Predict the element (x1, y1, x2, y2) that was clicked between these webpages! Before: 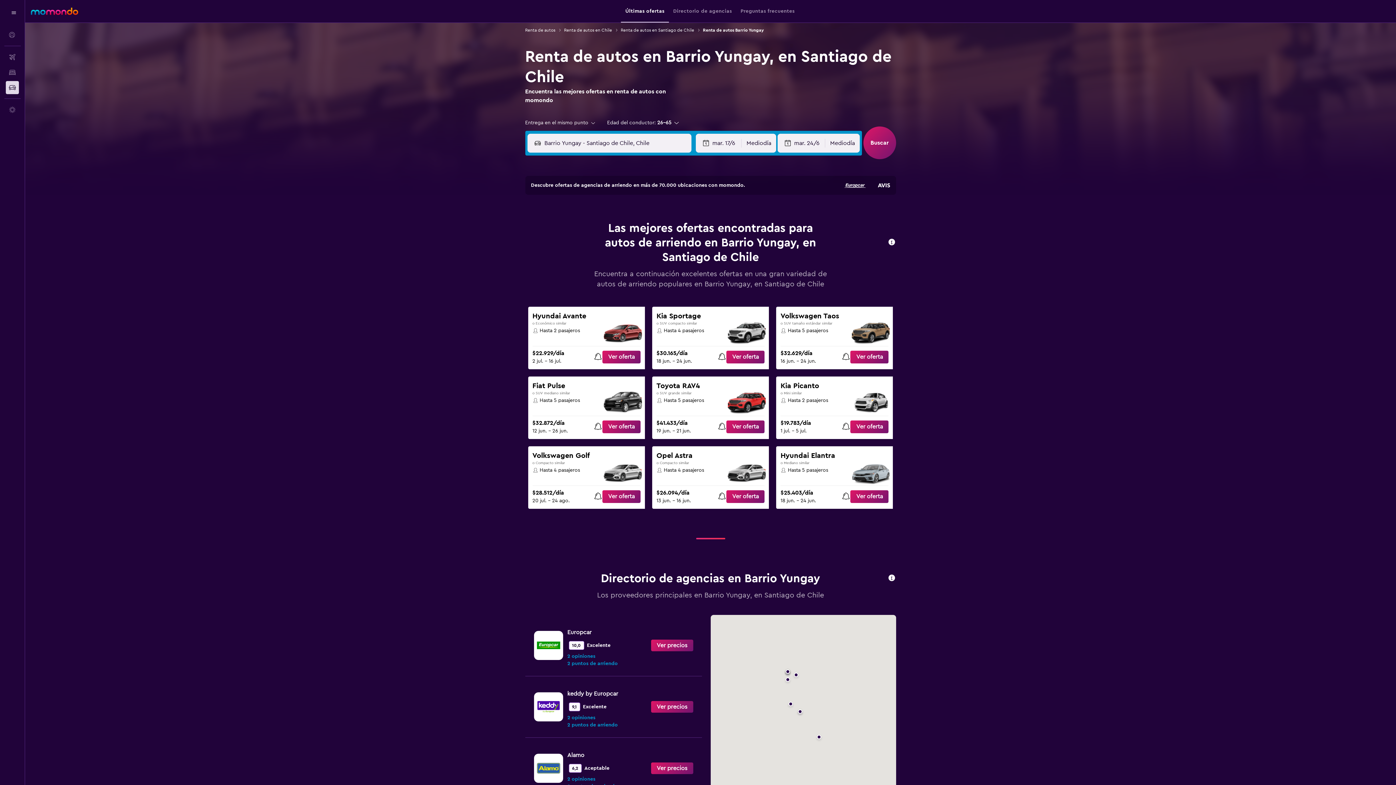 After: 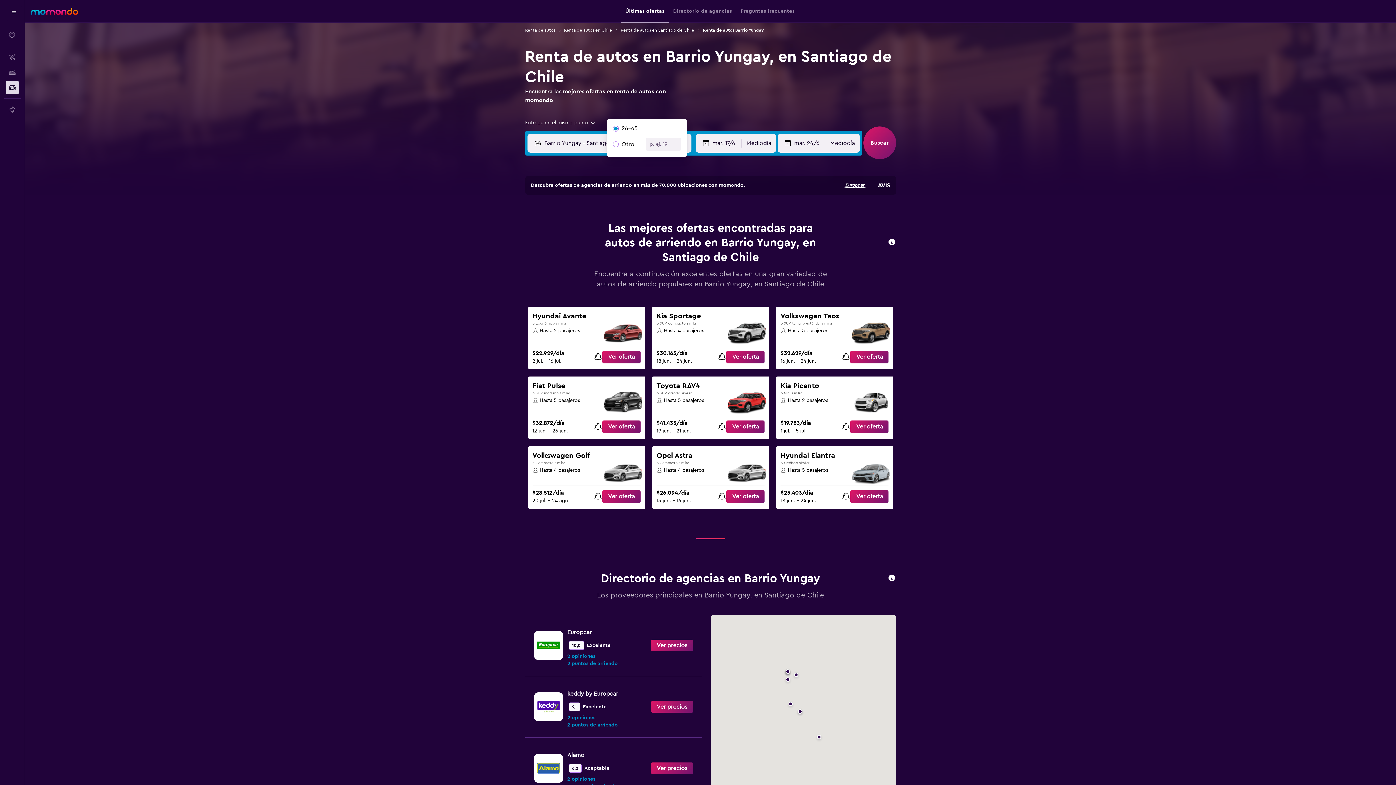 Action: label: Edad del conductor: 26-65 bbox: (607, 119, 680, 126)